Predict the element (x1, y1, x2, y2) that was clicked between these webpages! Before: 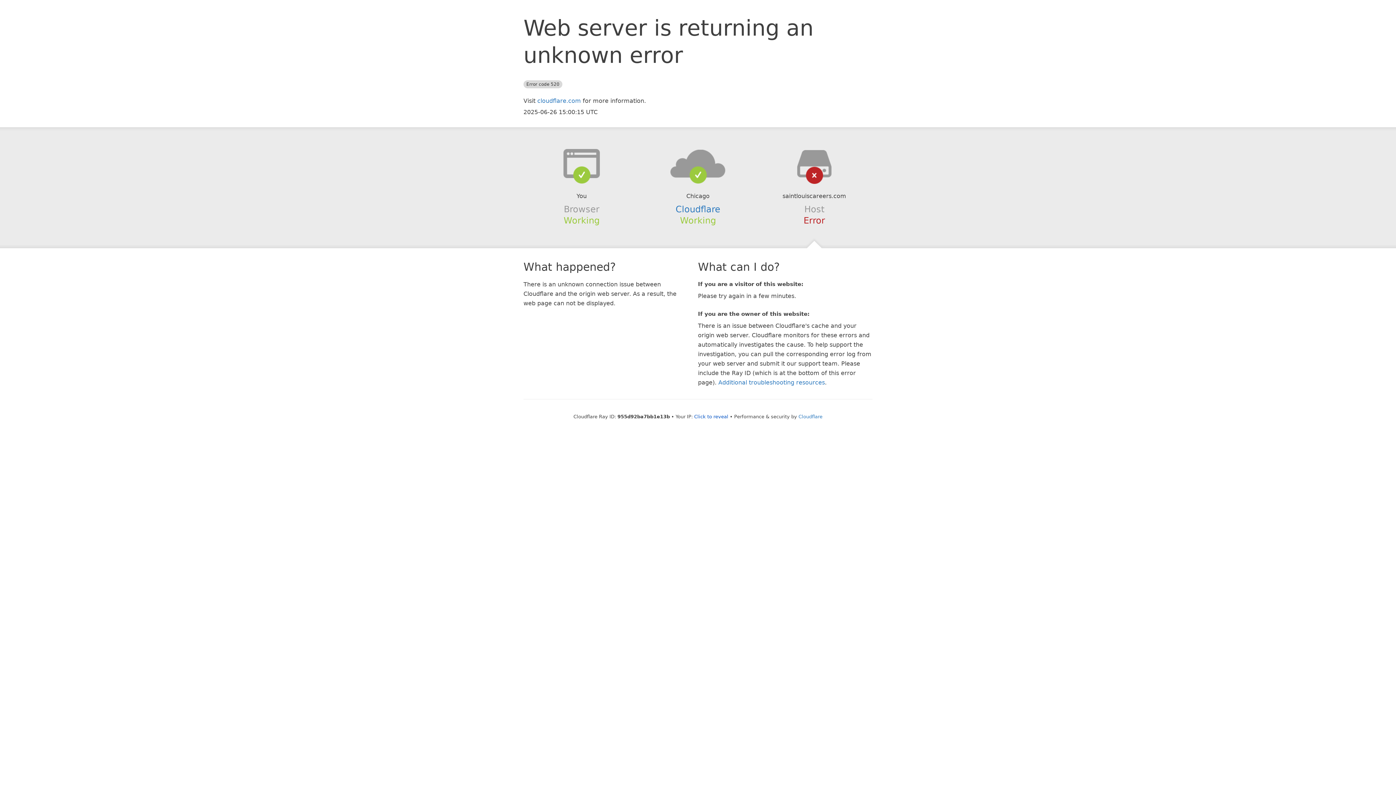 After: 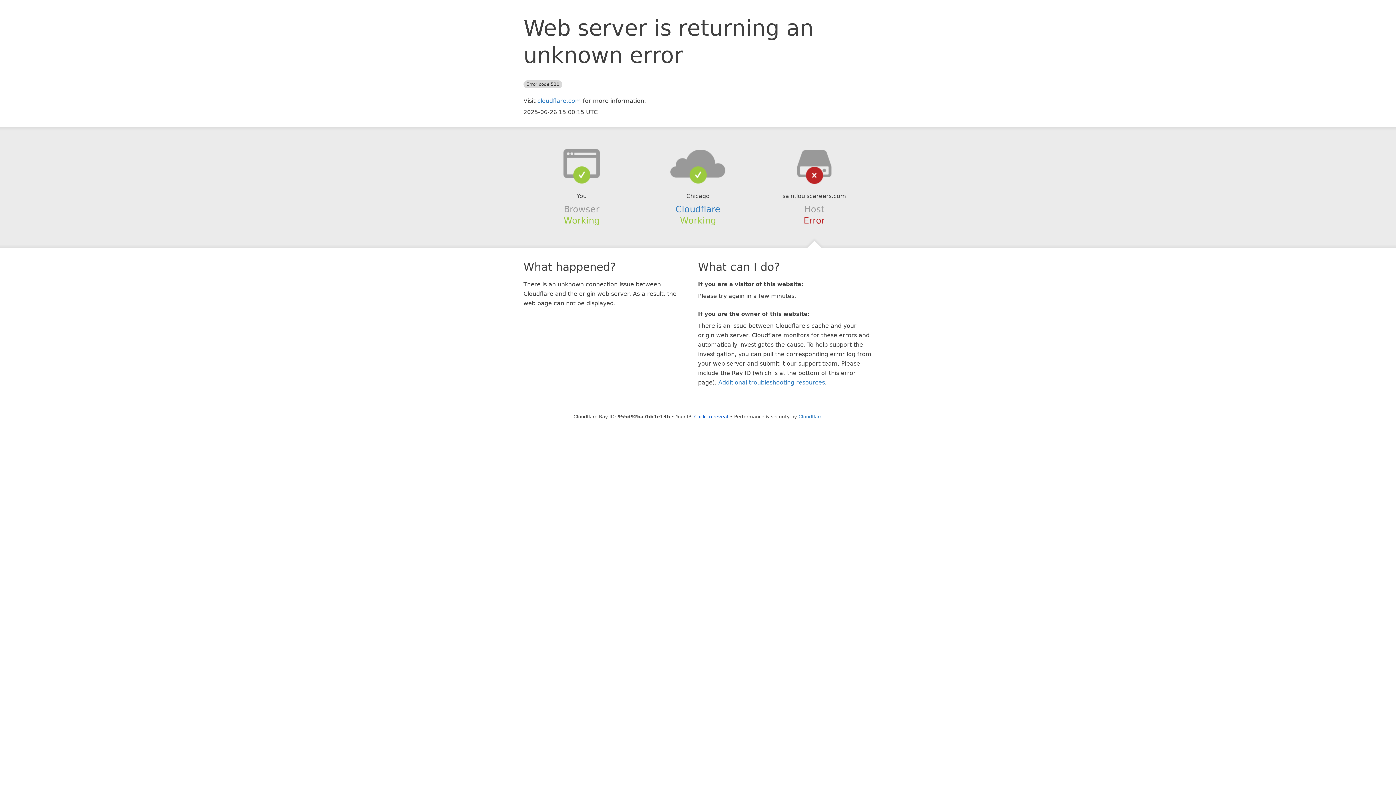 Action: bbox: (639, 148, 756, 178)